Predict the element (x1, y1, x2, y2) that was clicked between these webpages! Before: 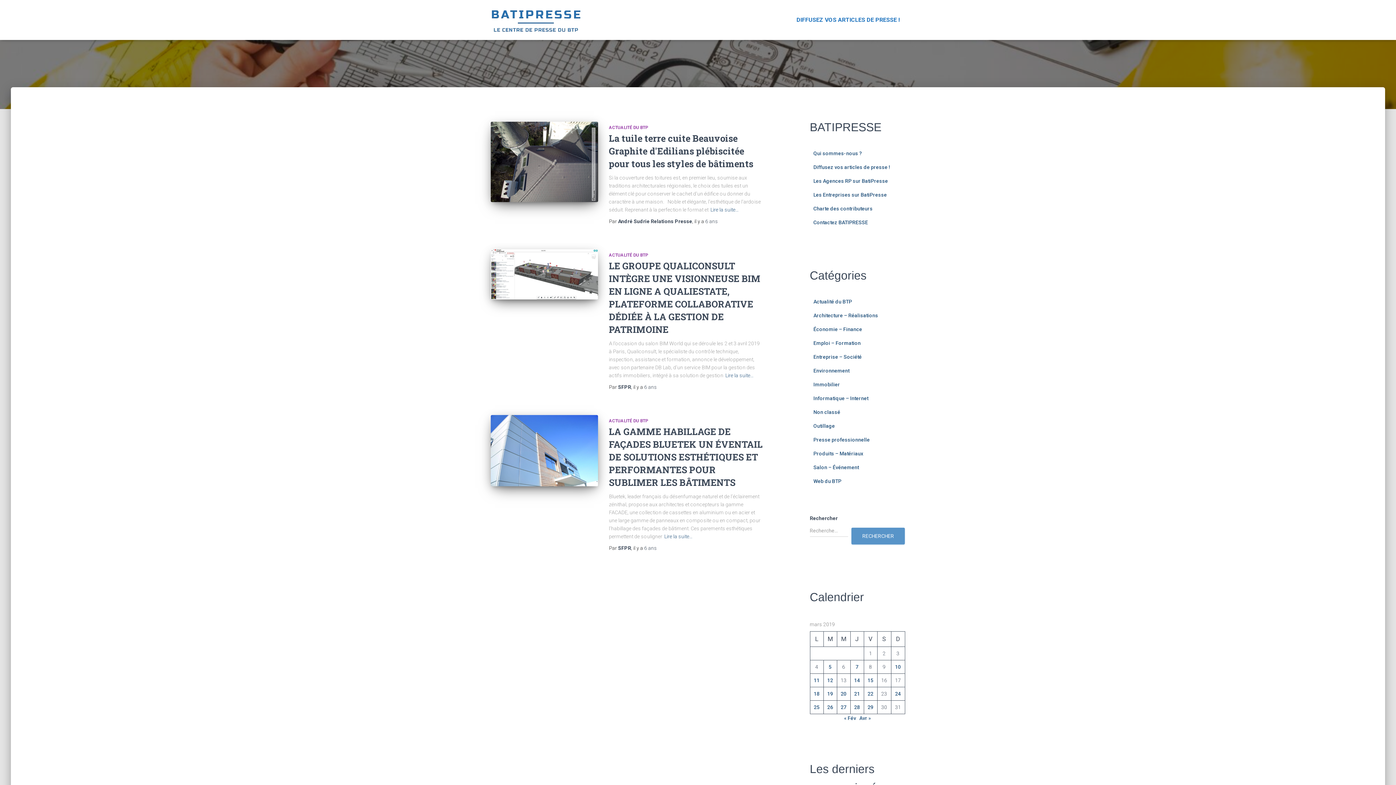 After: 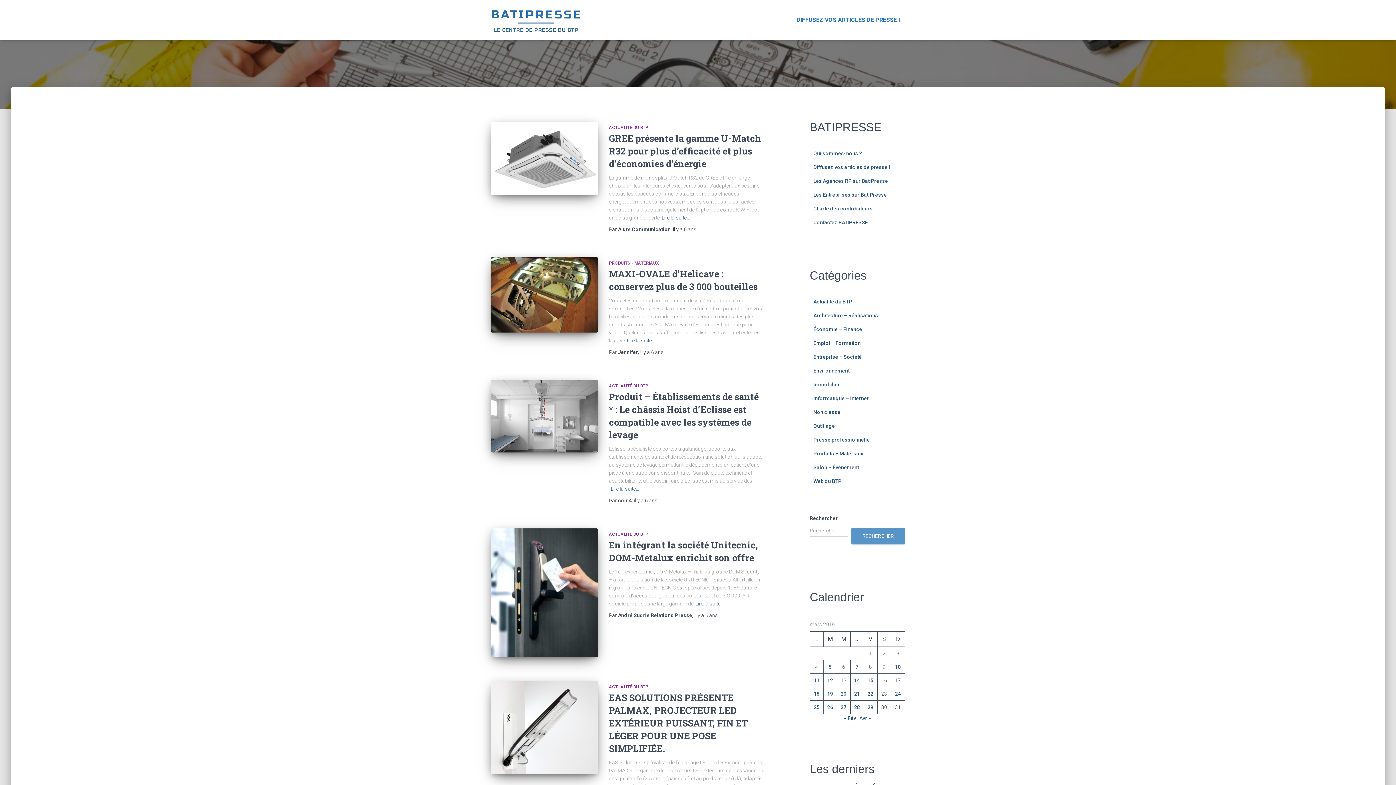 Action: label: Publications publiées sur 28 March 2019 bbox: (854, 704, 860, 710)